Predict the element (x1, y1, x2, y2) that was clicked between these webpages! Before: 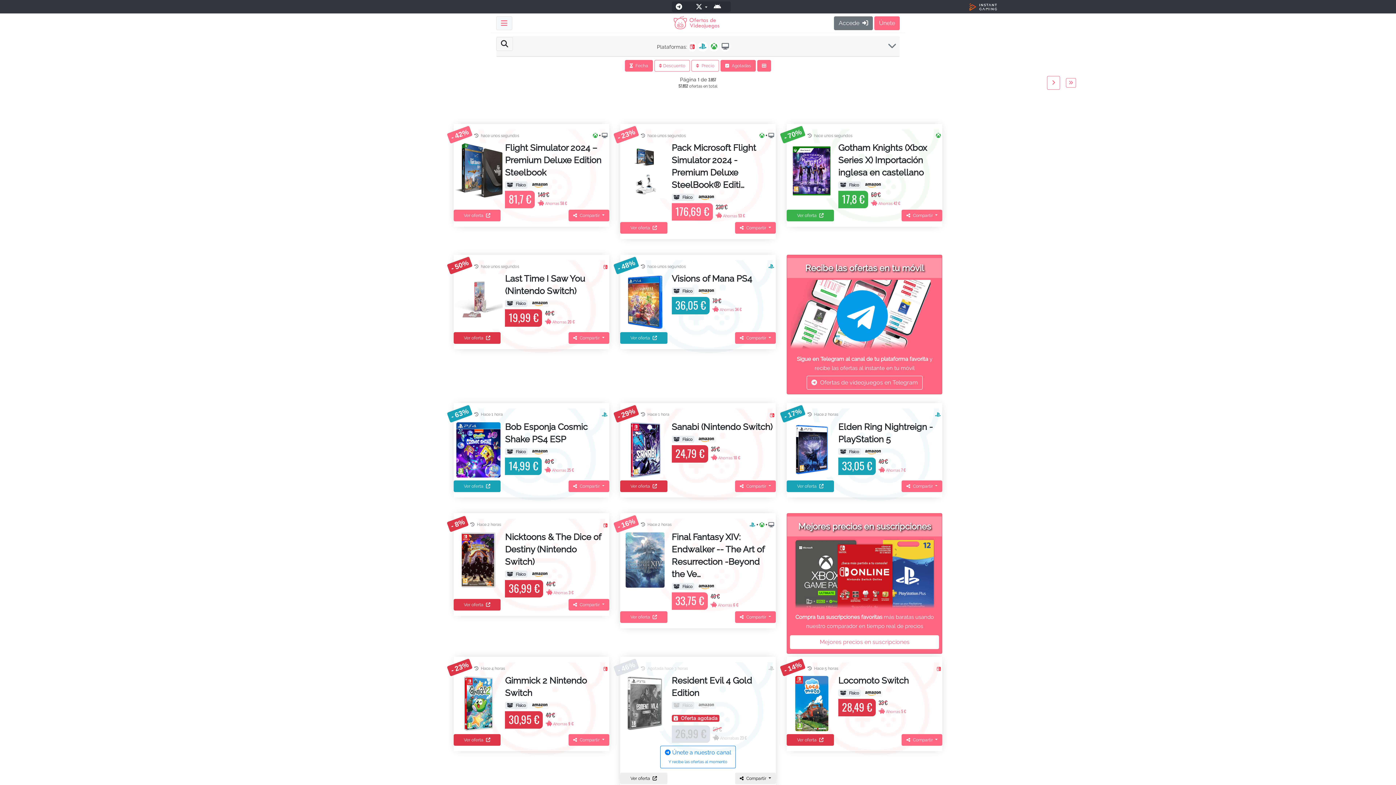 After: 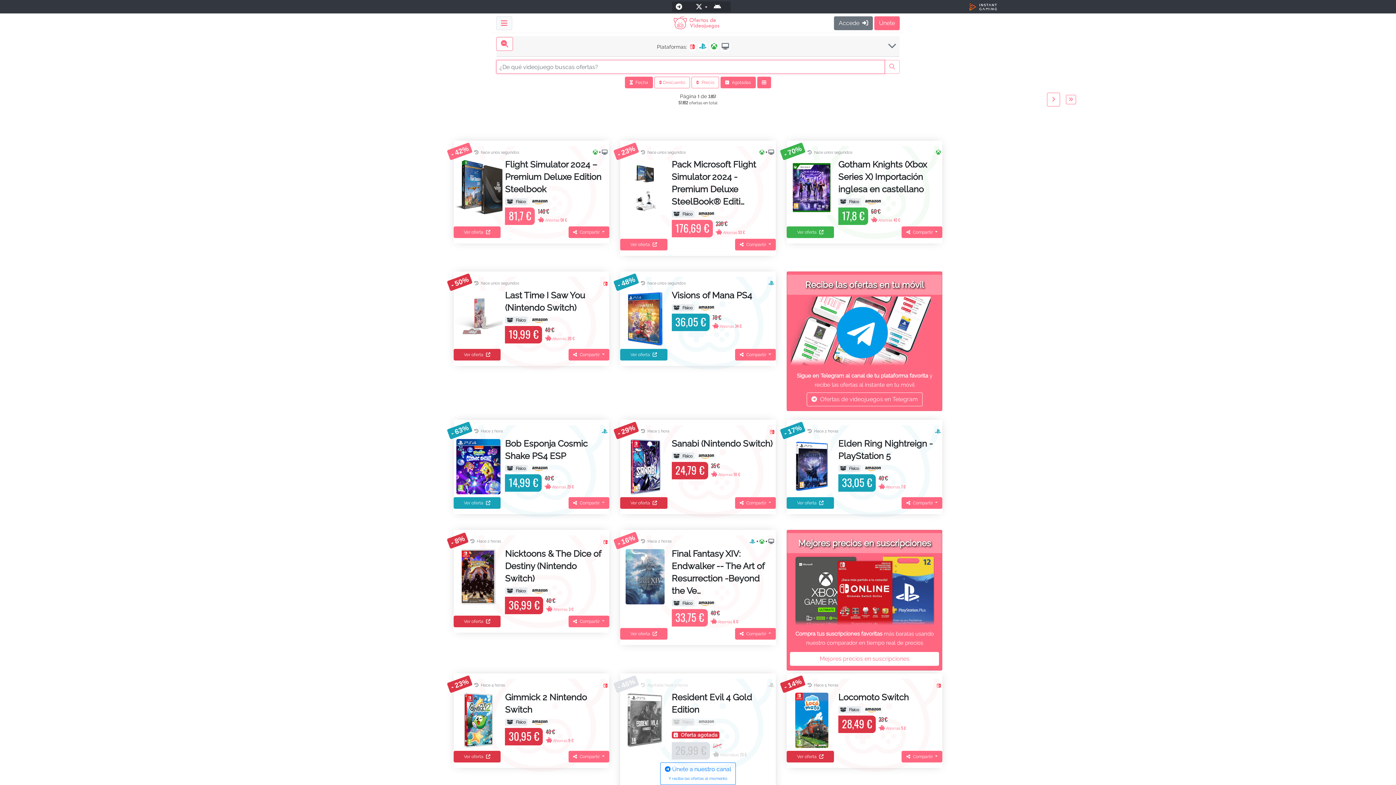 Action: bbox: (496, 37, 513, 50)